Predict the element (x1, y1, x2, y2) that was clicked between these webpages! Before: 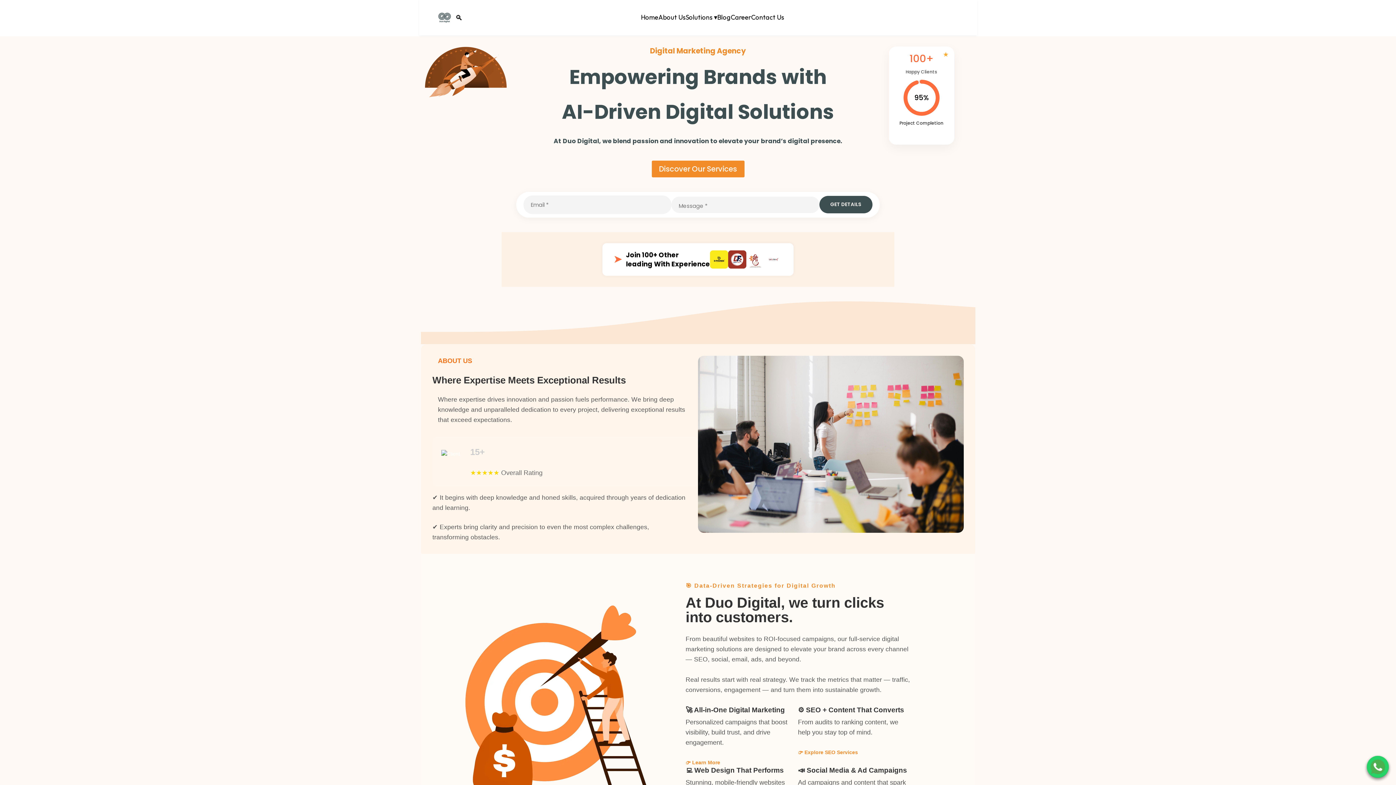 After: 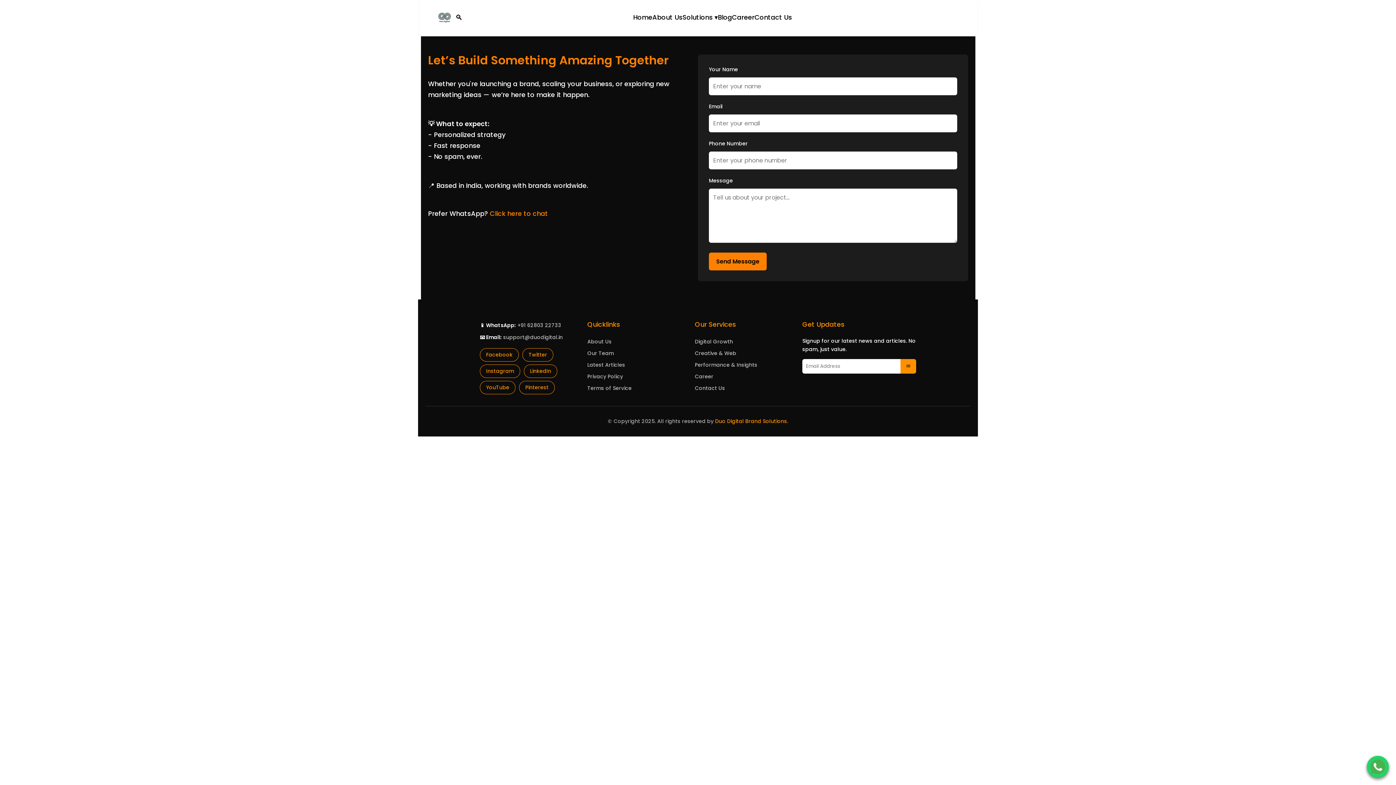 Action: bbox: (751, 13, 784, 21) label: Contact Us